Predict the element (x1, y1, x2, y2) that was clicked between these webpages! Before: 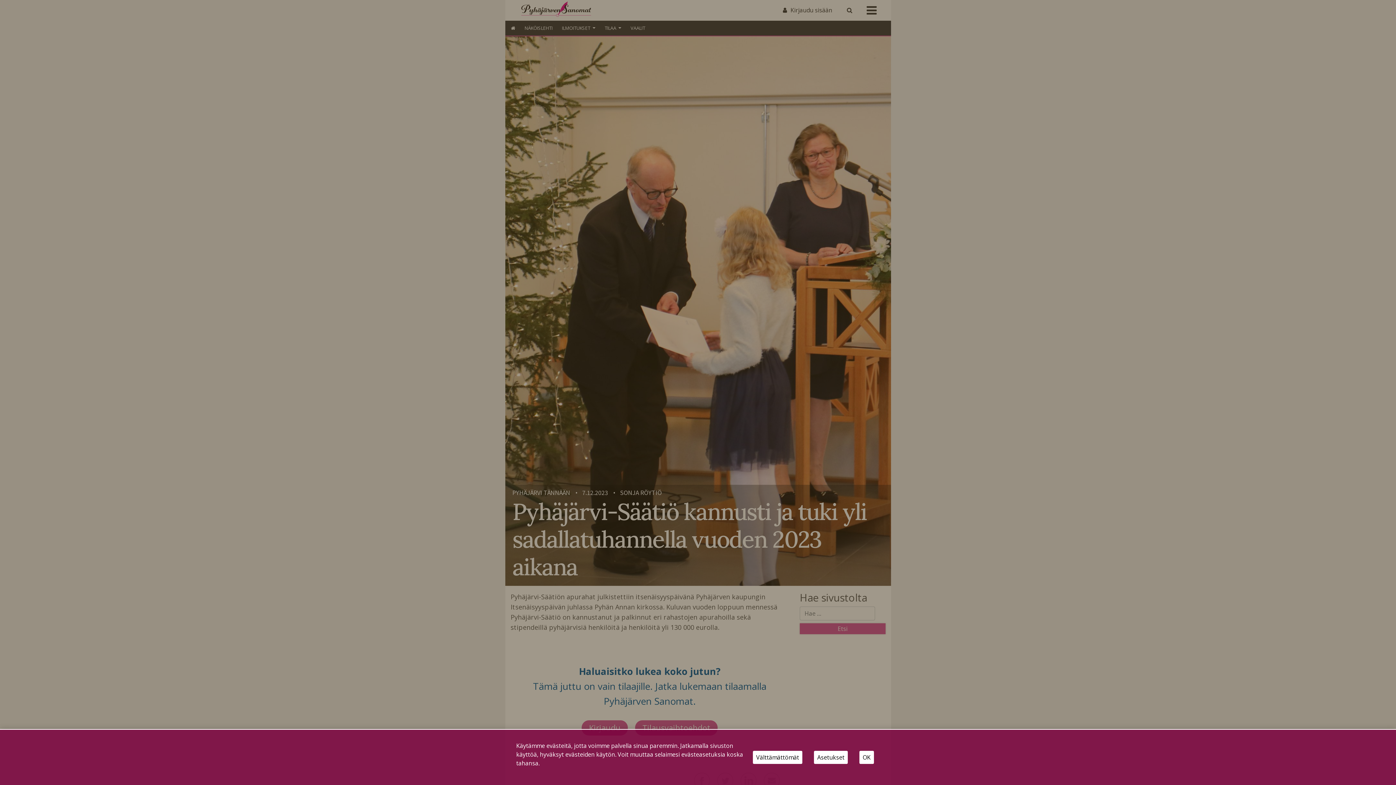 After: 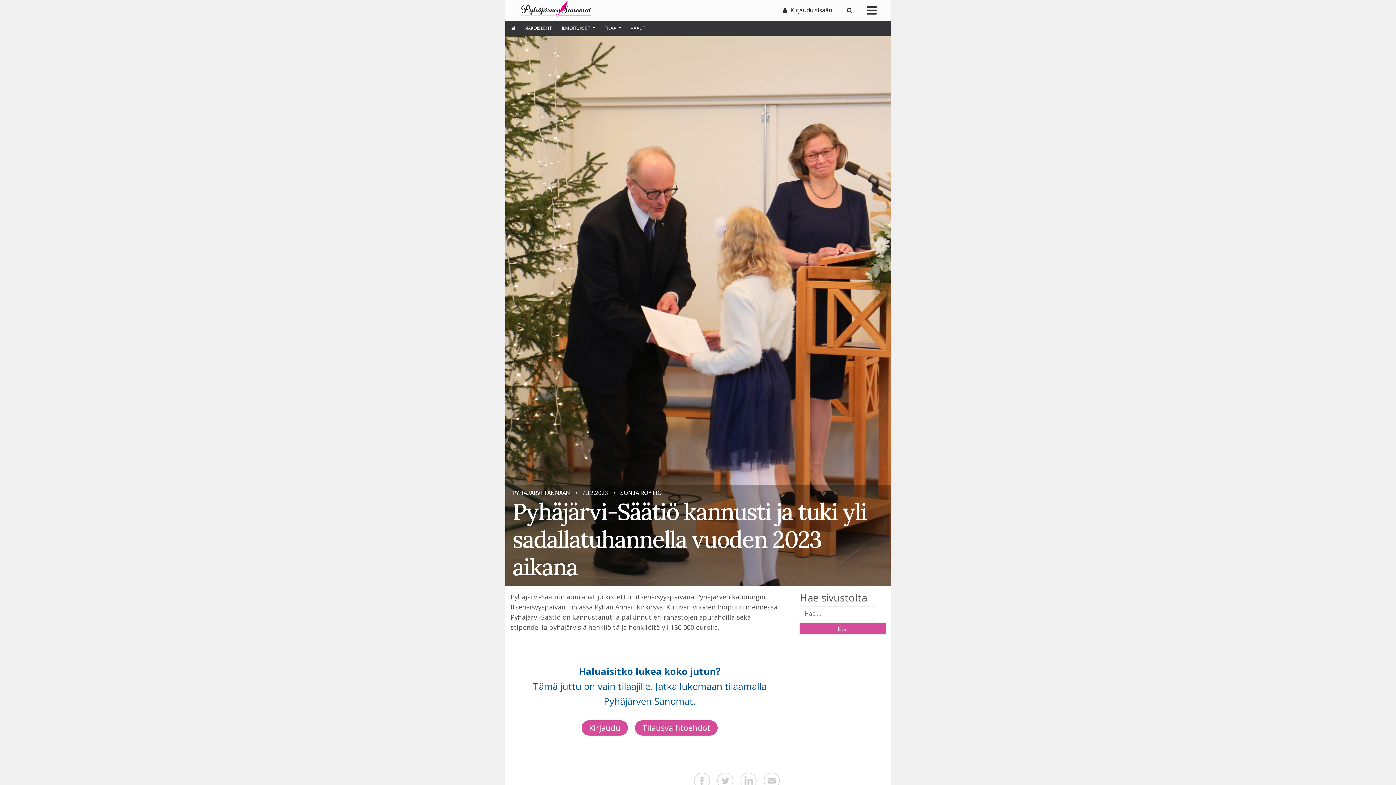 Action: label: OK bbox: (859, 751, 874, 764)